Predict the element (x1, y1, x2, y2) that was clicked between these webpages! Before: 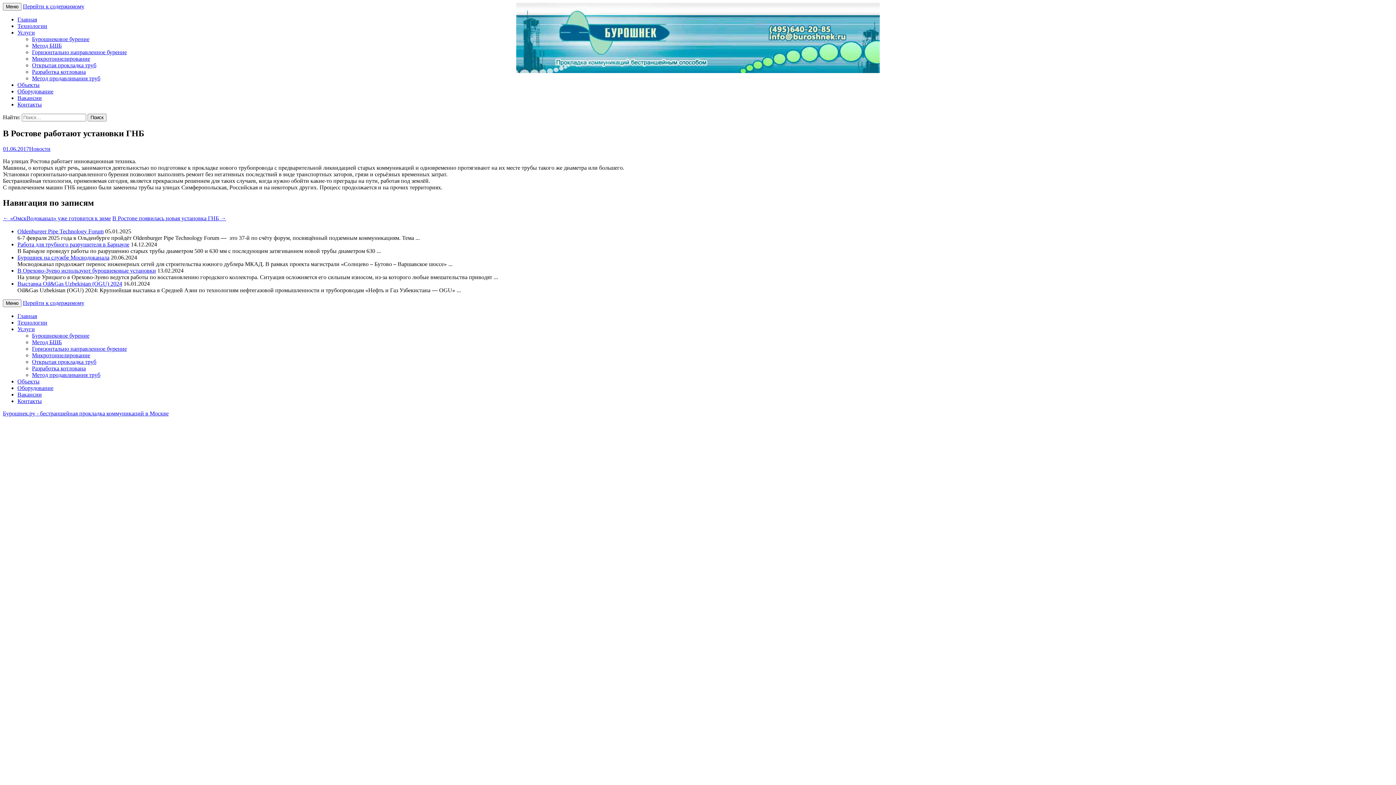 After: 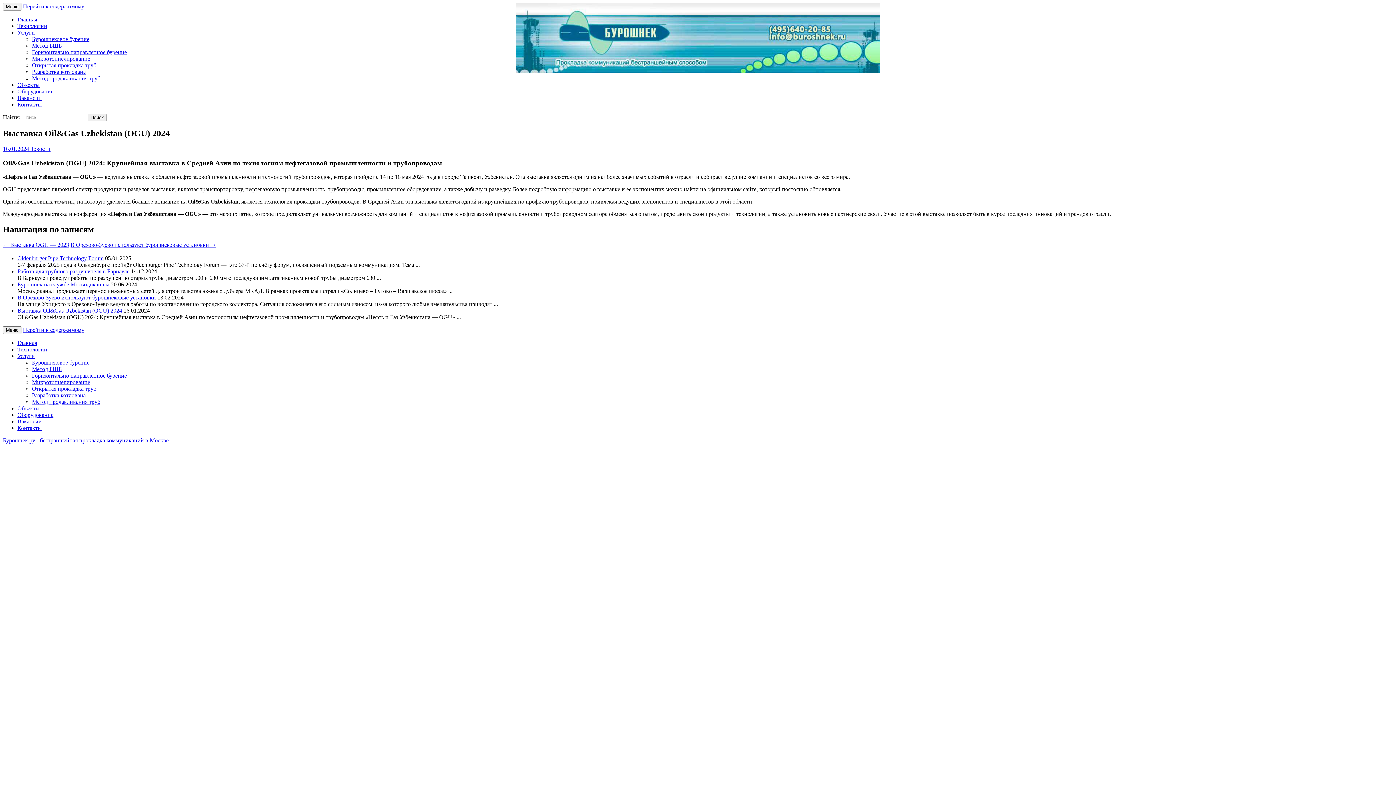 Action: bbox: (17, 280, 122, 287) label: Выставка Oil&Gas Uzbekistan (OGU) 2024